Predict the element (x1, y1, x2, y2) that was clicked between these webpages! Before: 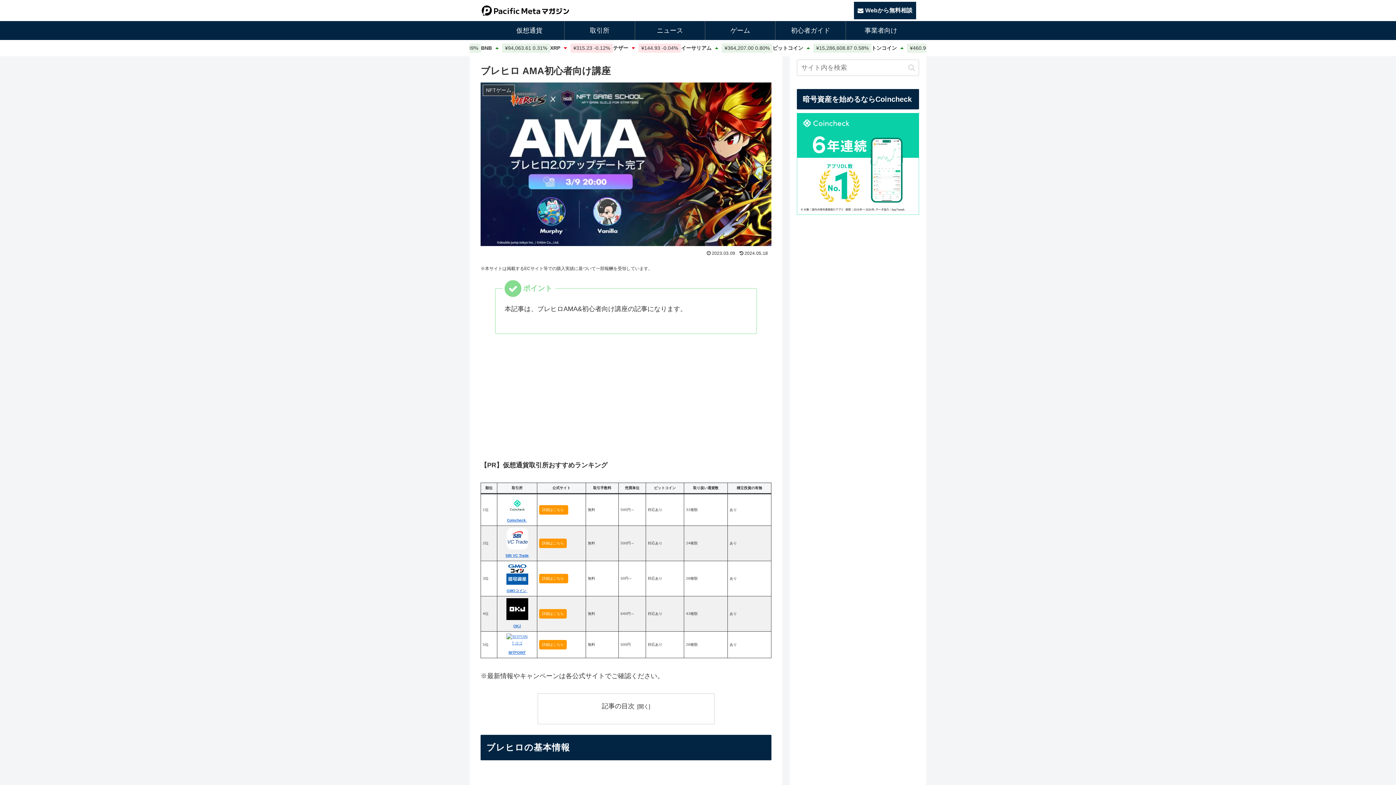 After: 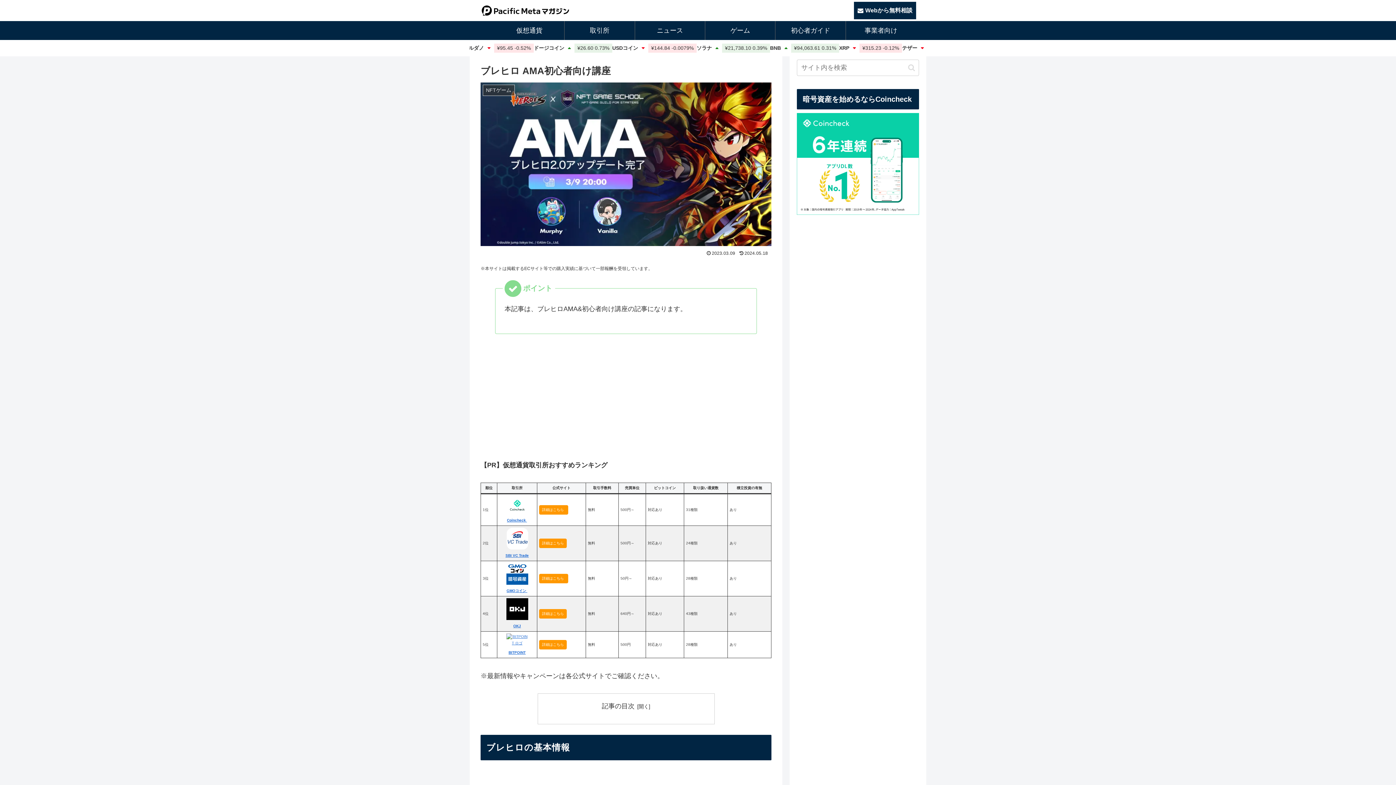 Action: bbox: (506, 503, 528, 507)